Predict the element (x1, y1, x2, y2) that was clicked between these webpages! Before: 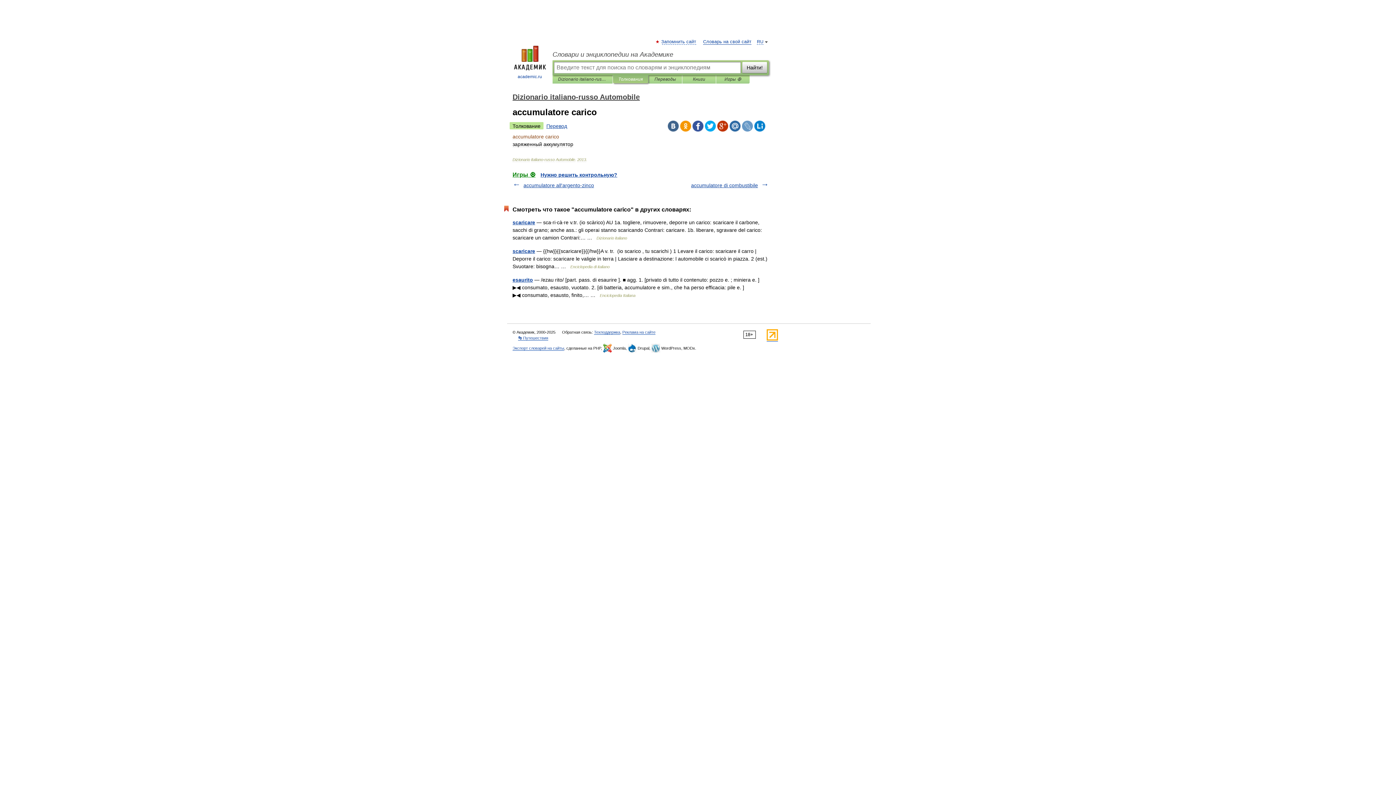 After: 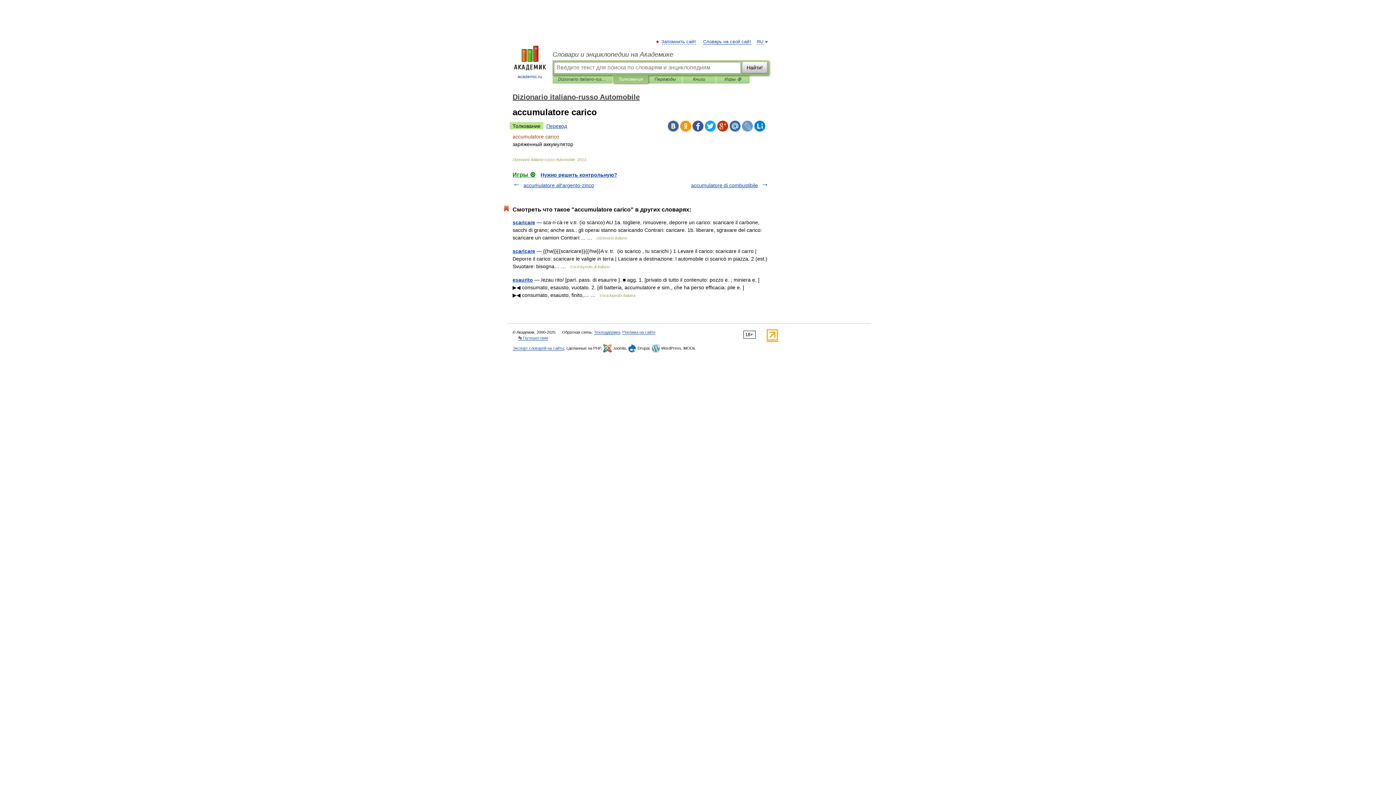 Action: bbox: (729, 120, 740, 131)